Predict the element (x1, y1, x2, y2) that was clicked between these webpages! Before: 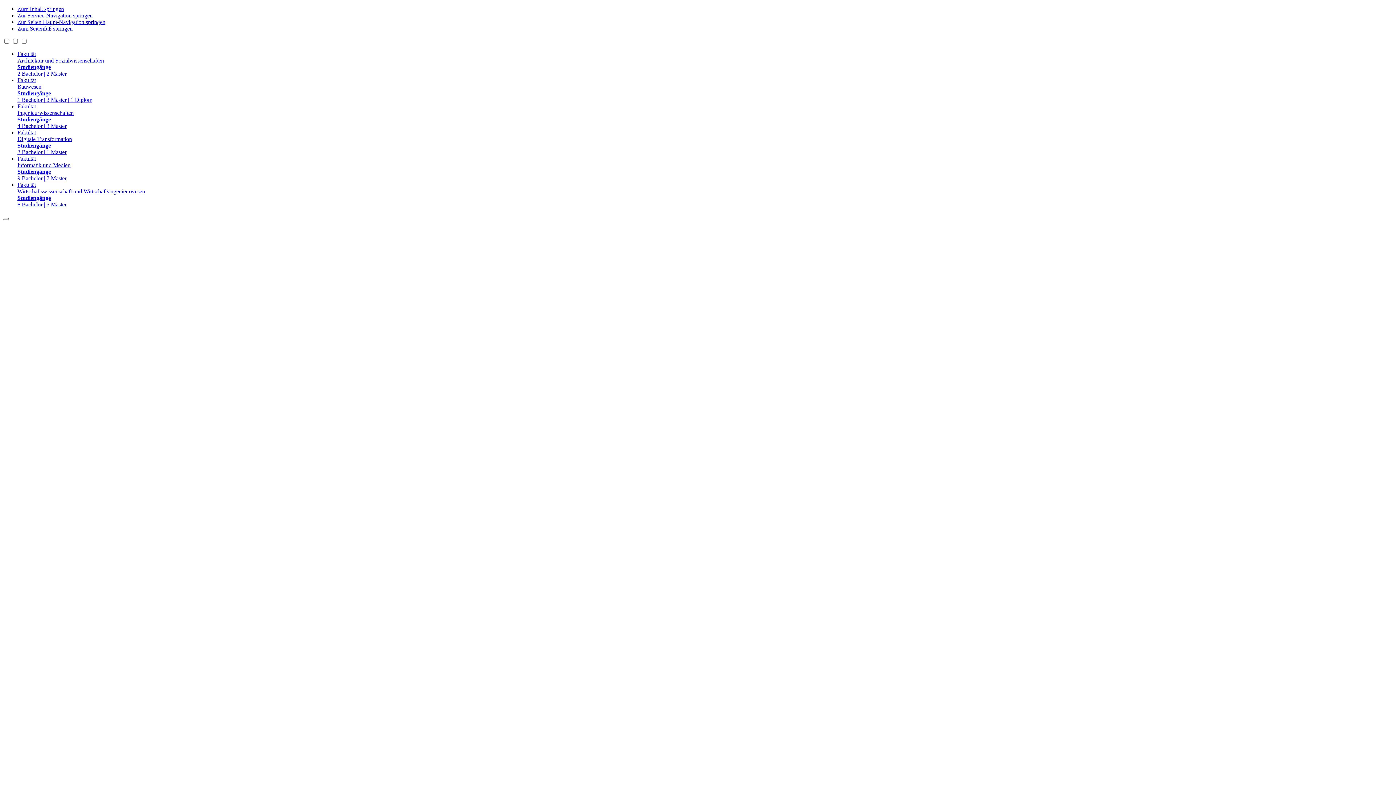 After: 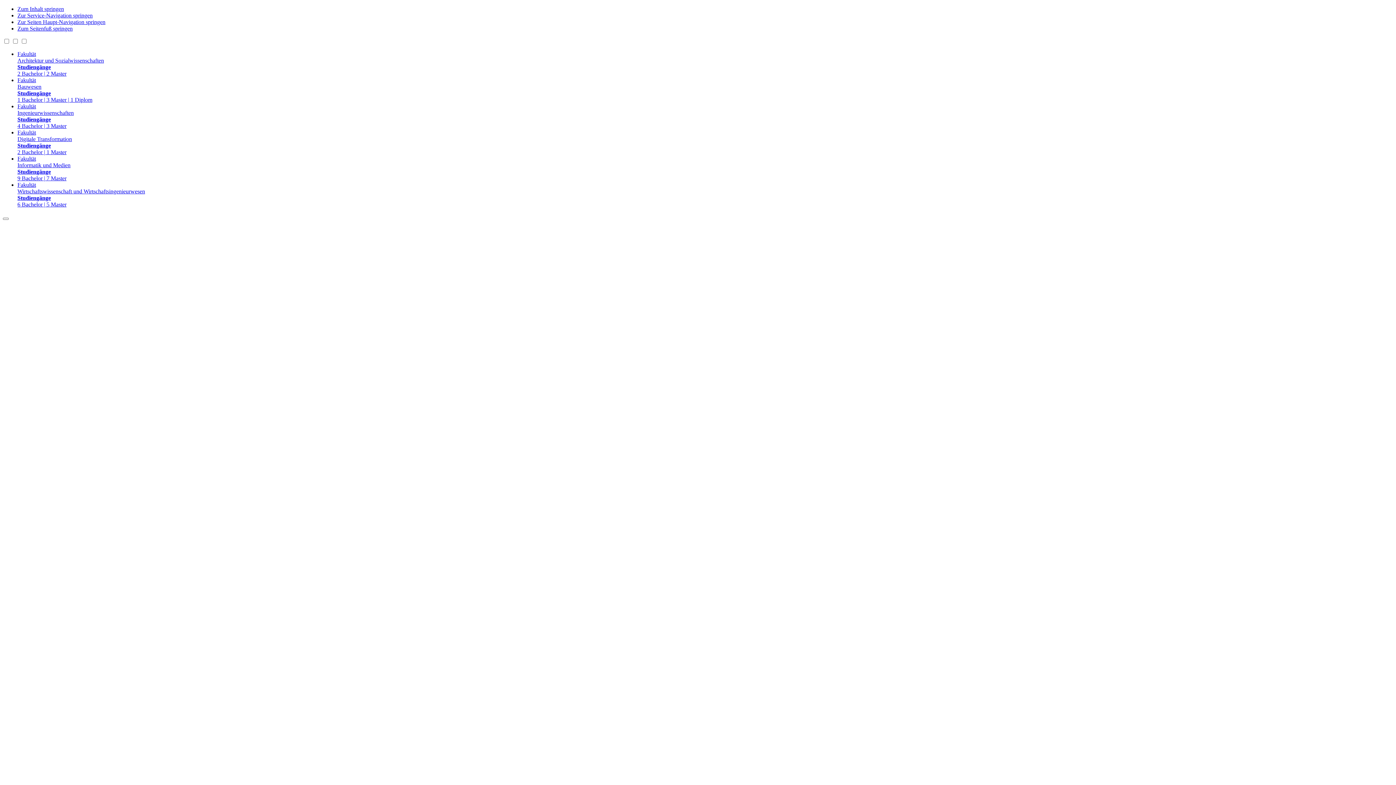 Action: bbox: (17, 50, 1393, 77) label: Fakultät
Architektur und Sozialwissenschaften
Studiengänge
2 Bachelor | 2 Master